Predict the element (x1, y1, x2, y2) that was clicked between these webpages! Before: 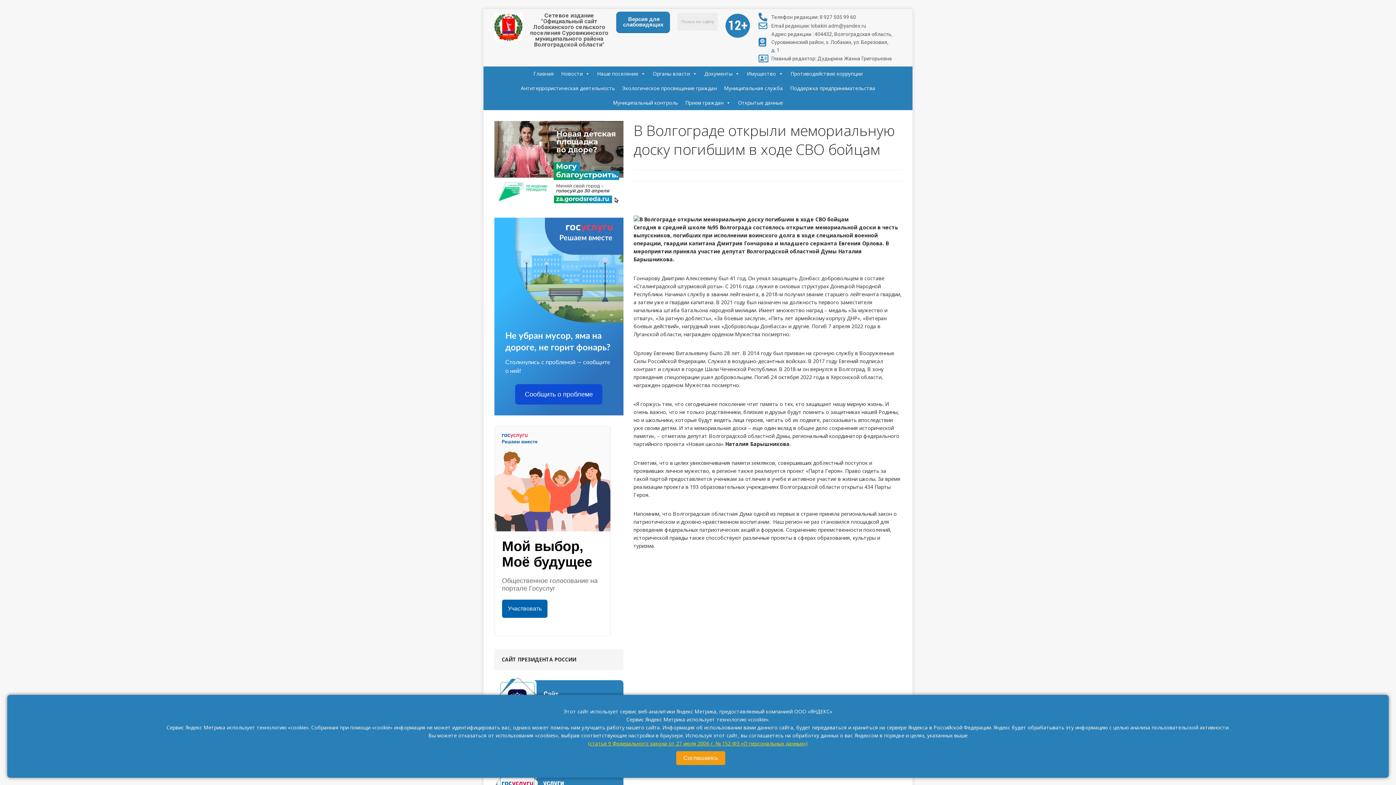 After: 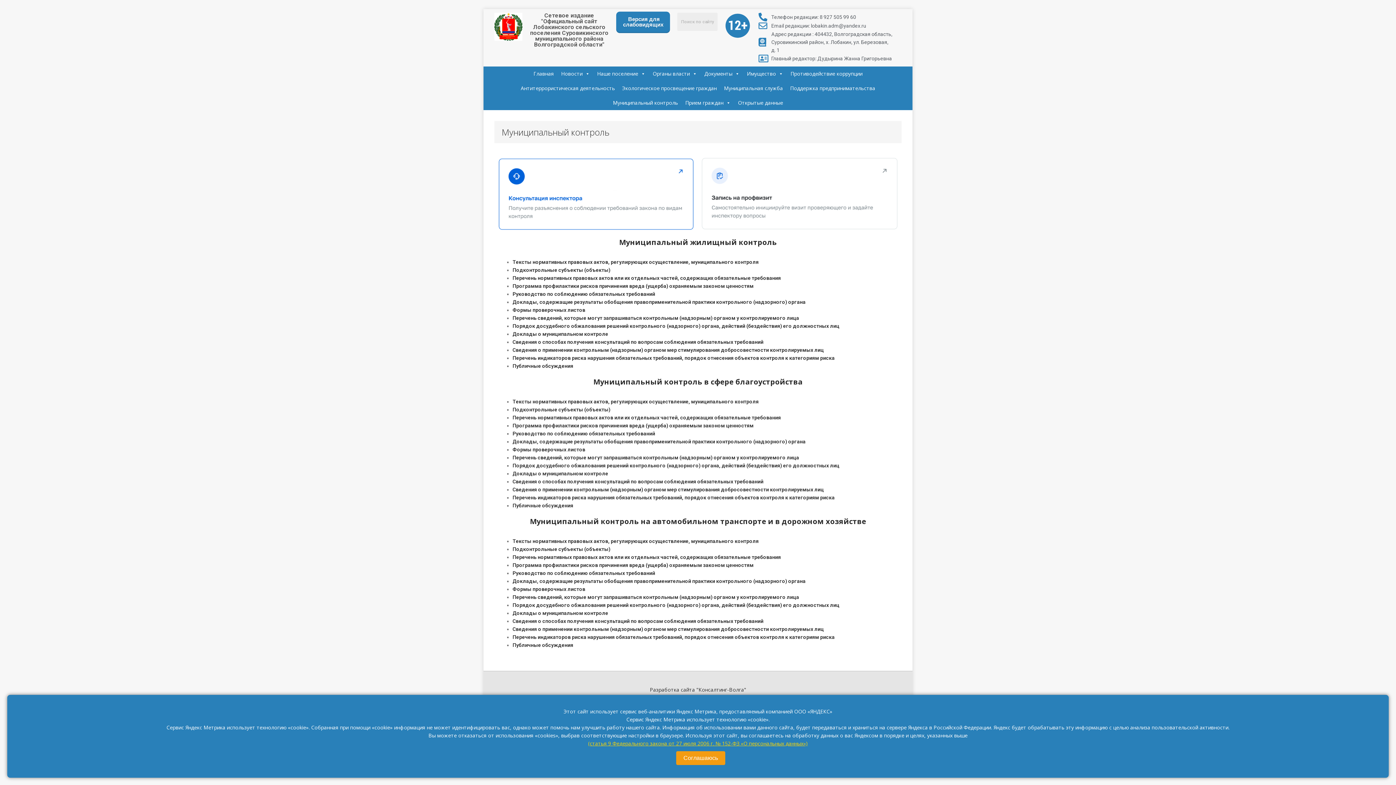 Action: label: Муниципальный контроль bbox: (609, 95, 681, 110)